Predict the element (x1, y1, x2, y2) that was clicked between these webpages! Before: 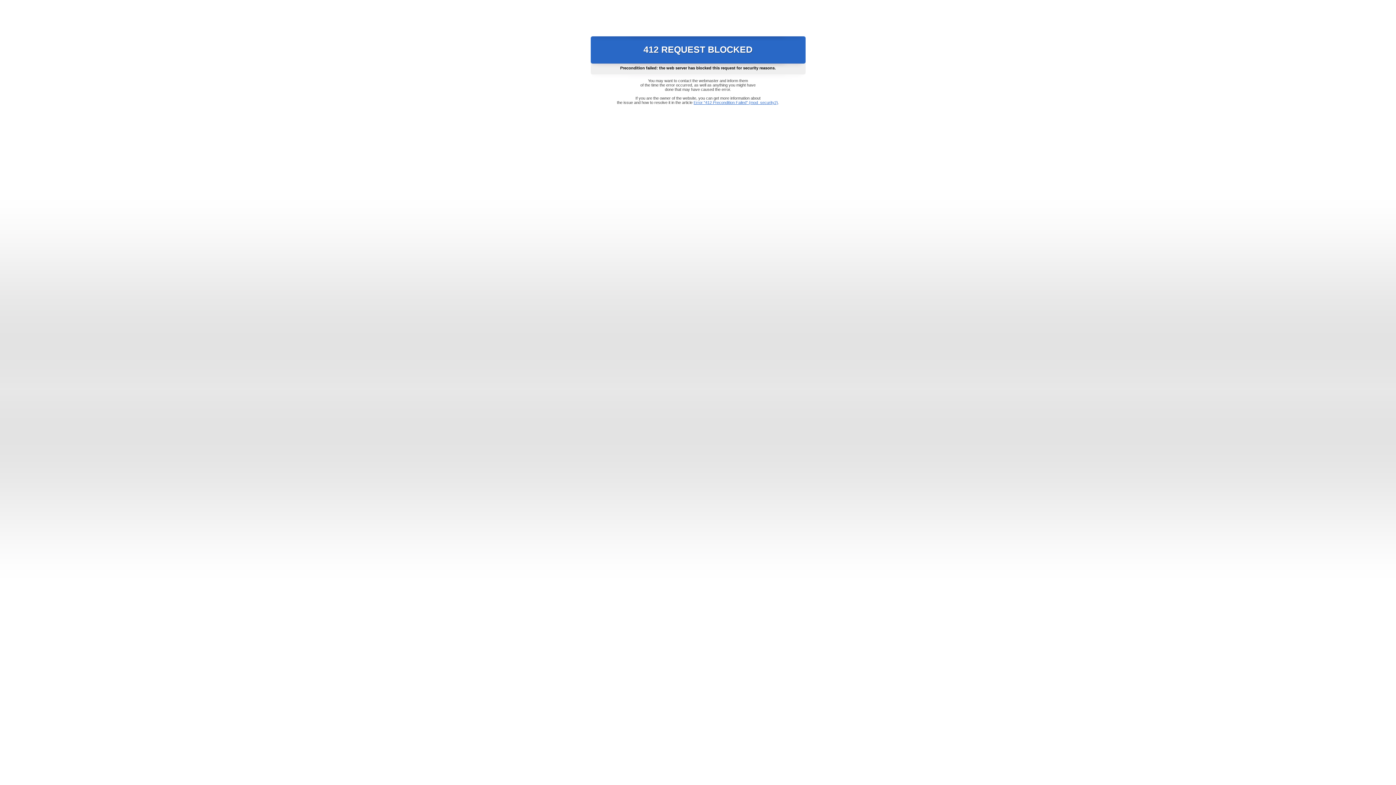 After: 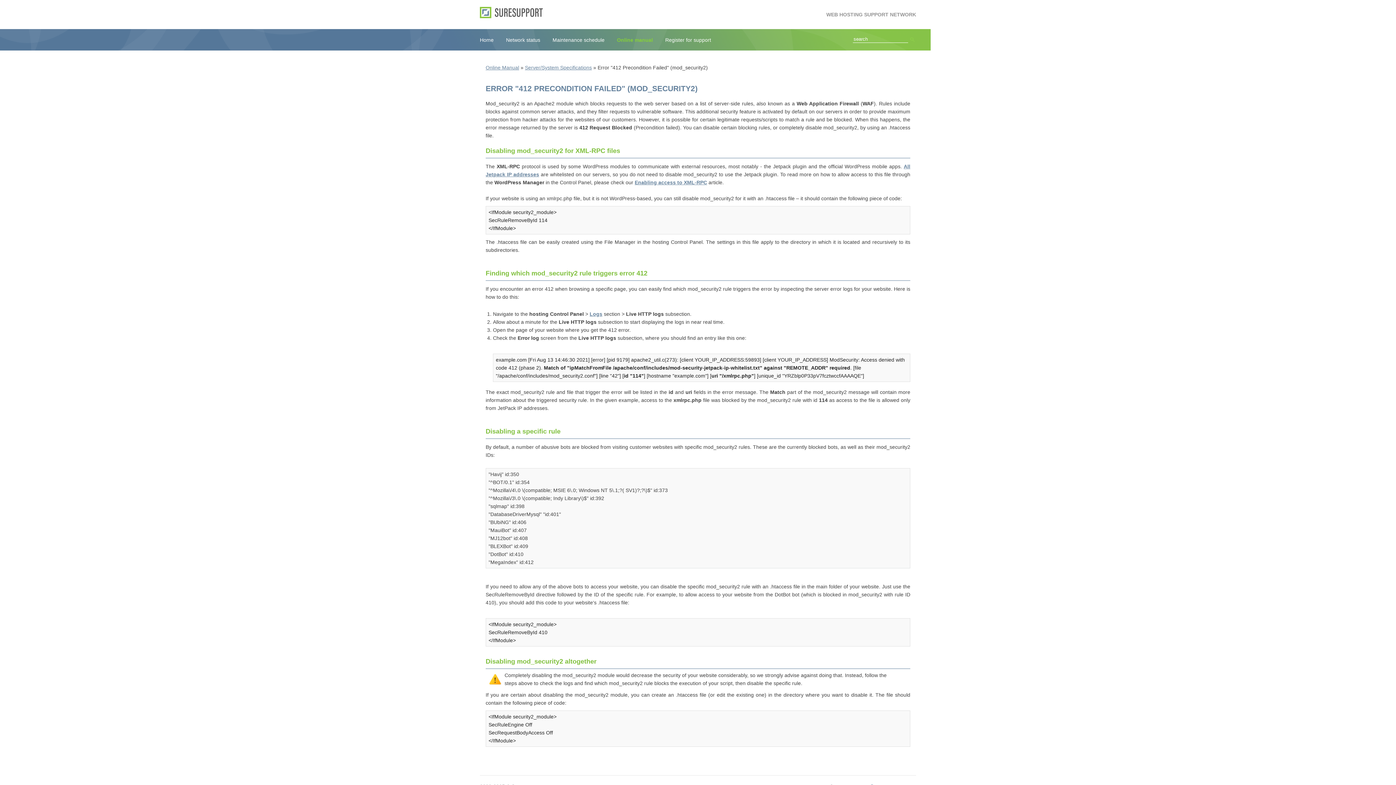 Action: bbox: (693, 100, 778, 104) label: Error "412 Precondition Failed" (mod_security2)